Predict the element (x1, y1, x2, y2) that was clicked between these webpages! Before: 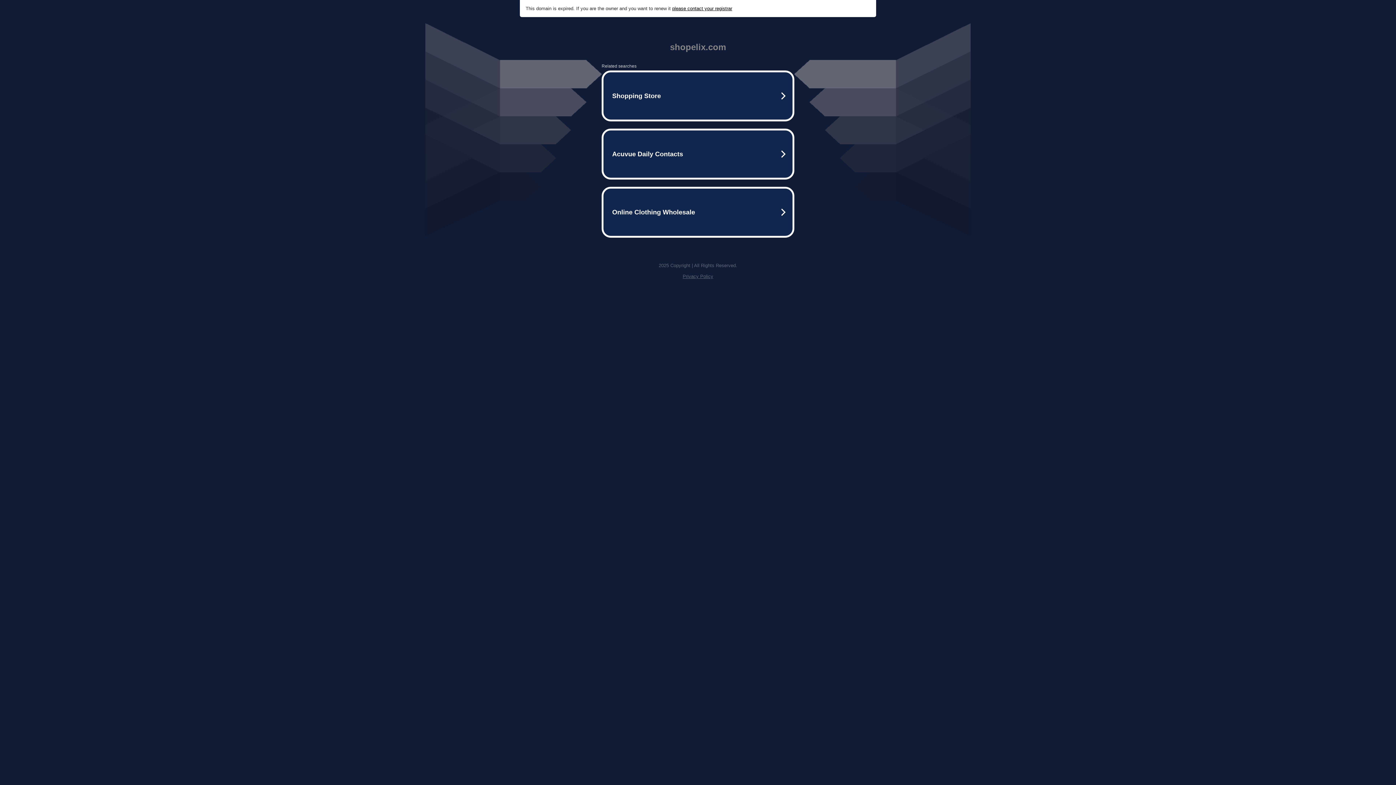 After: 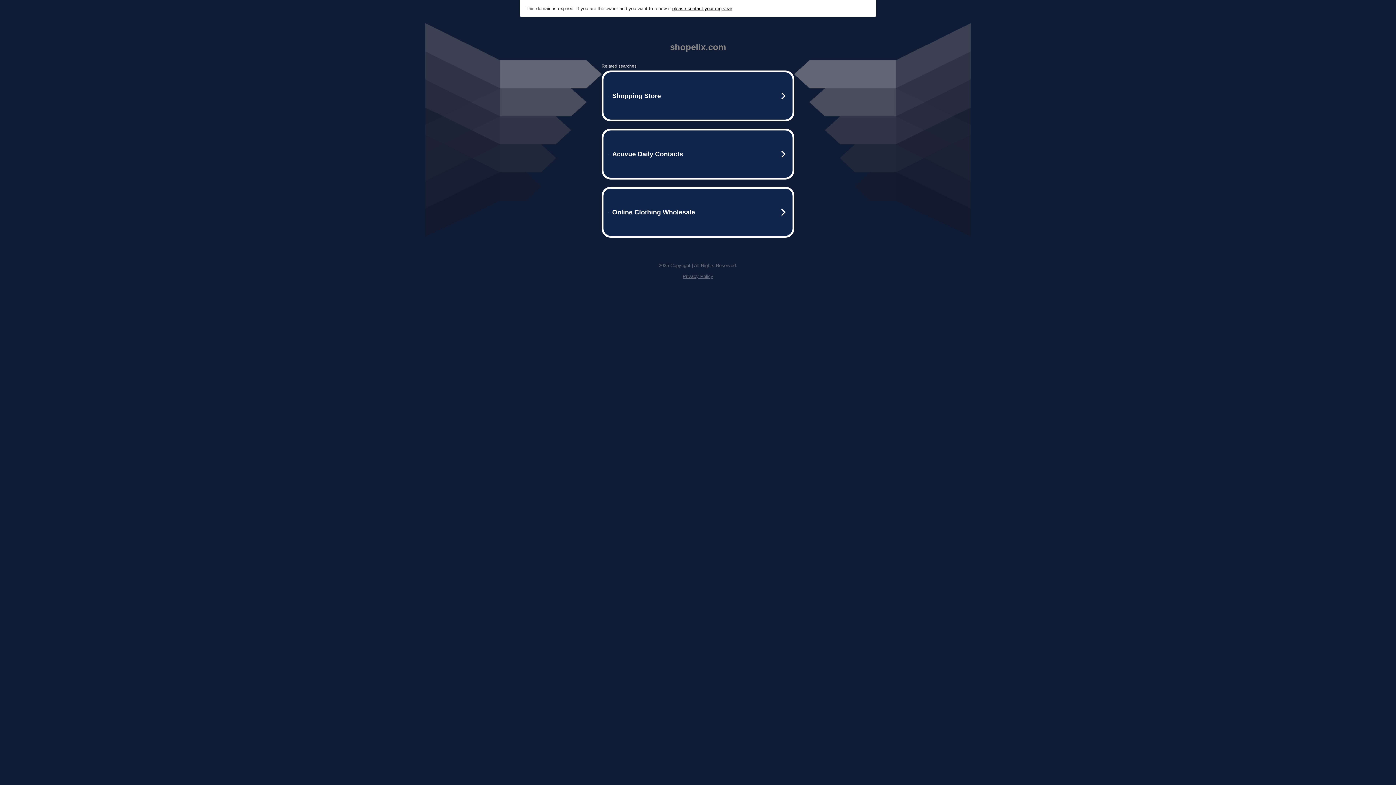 Action: label: please contact your registrar bbox: (672, 5, 732, 11)